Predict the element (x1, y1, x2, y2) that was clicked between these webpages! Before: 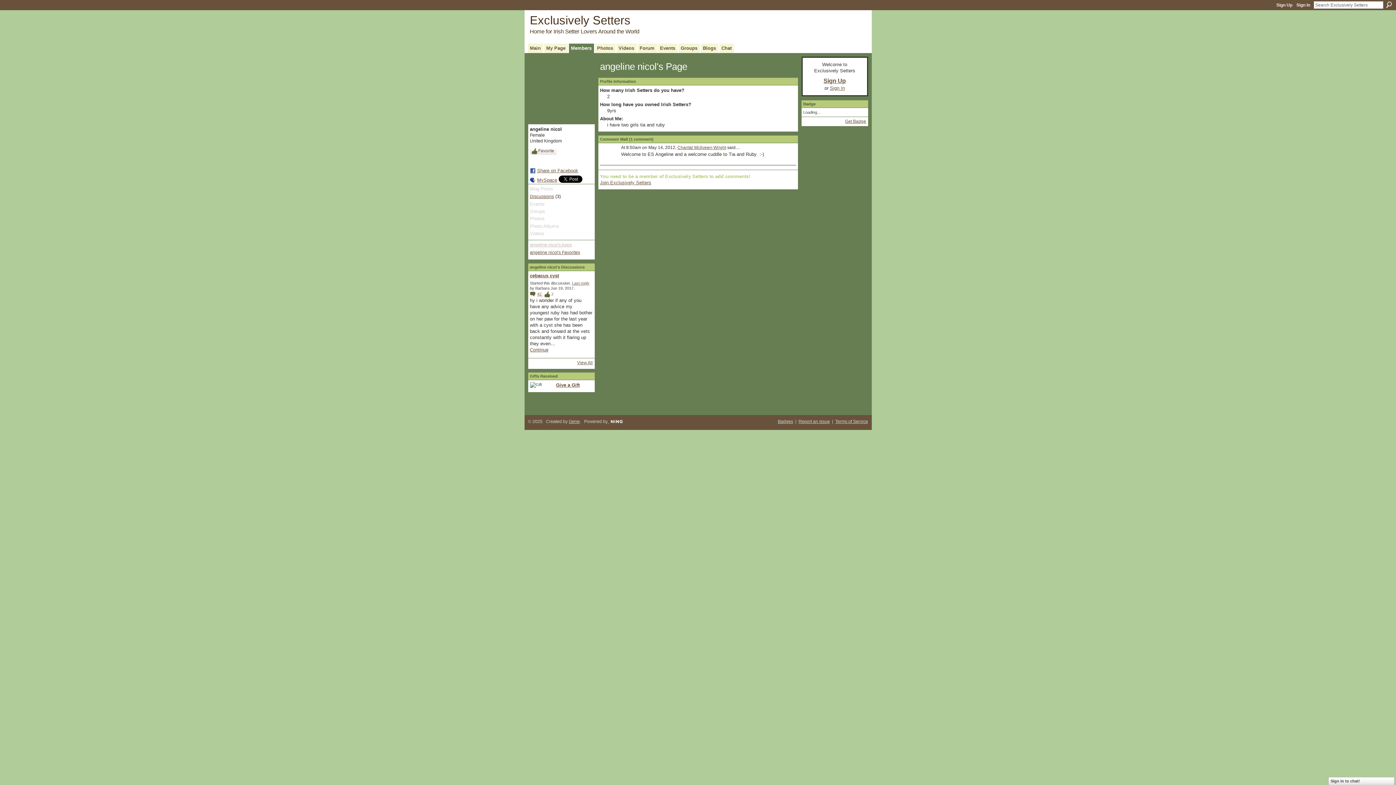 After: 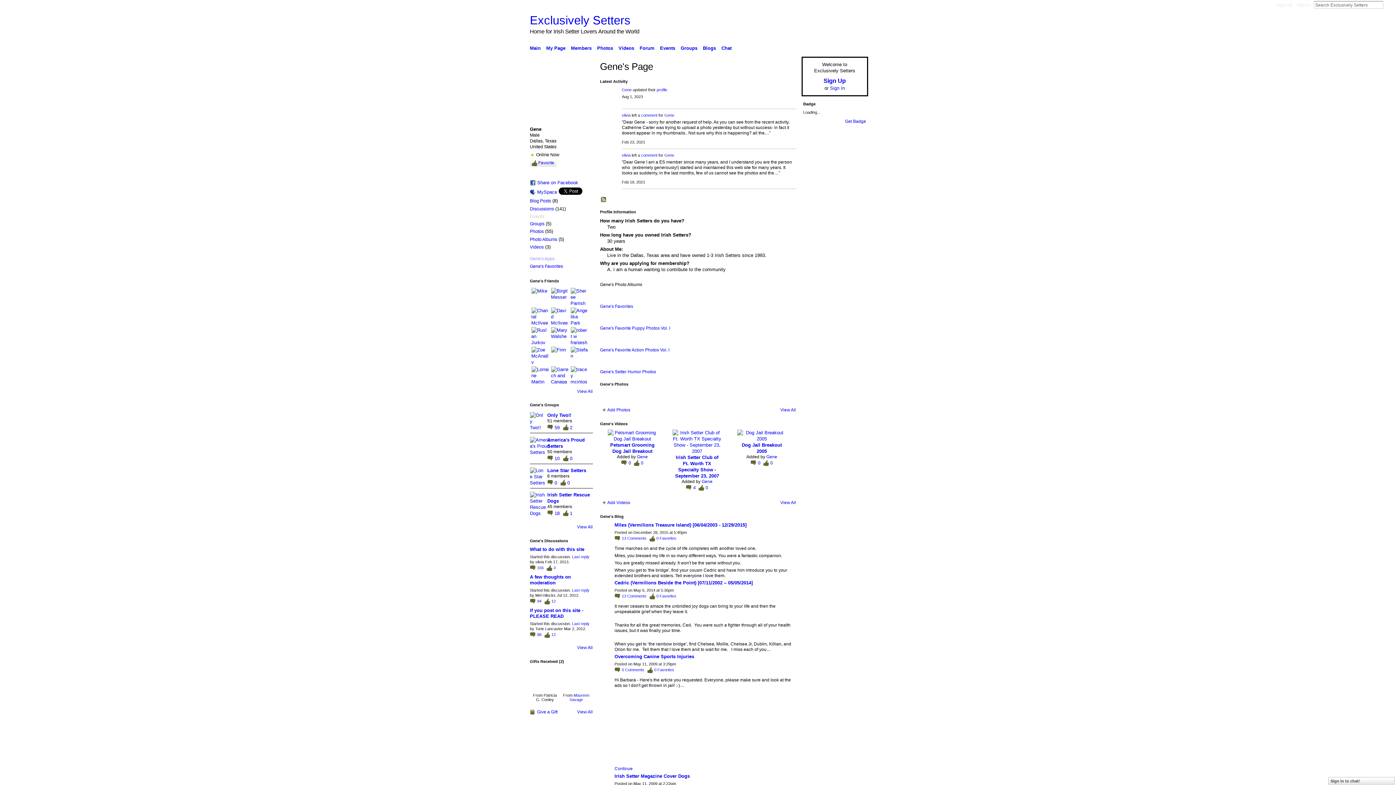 Action: label: Gene bbox: (568, 419, 579, 424)